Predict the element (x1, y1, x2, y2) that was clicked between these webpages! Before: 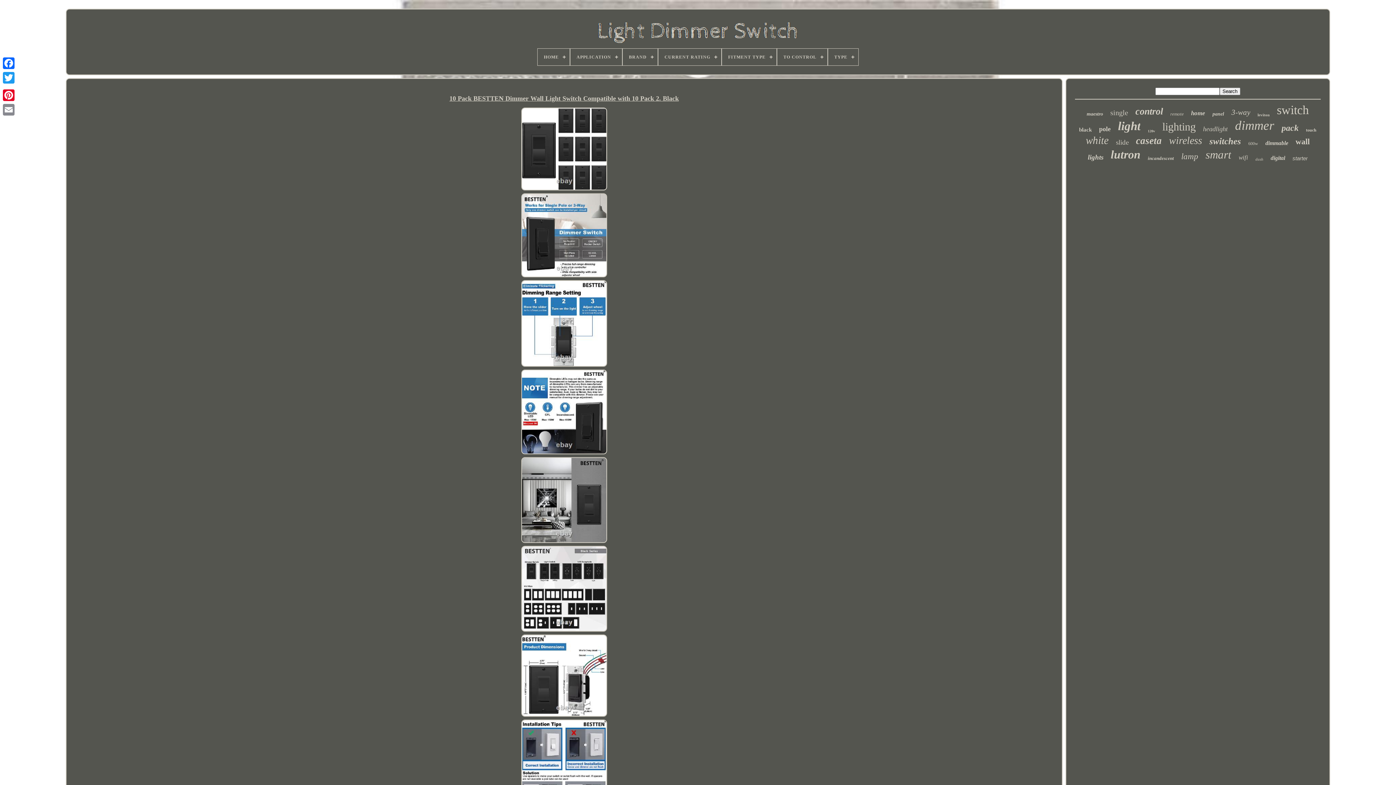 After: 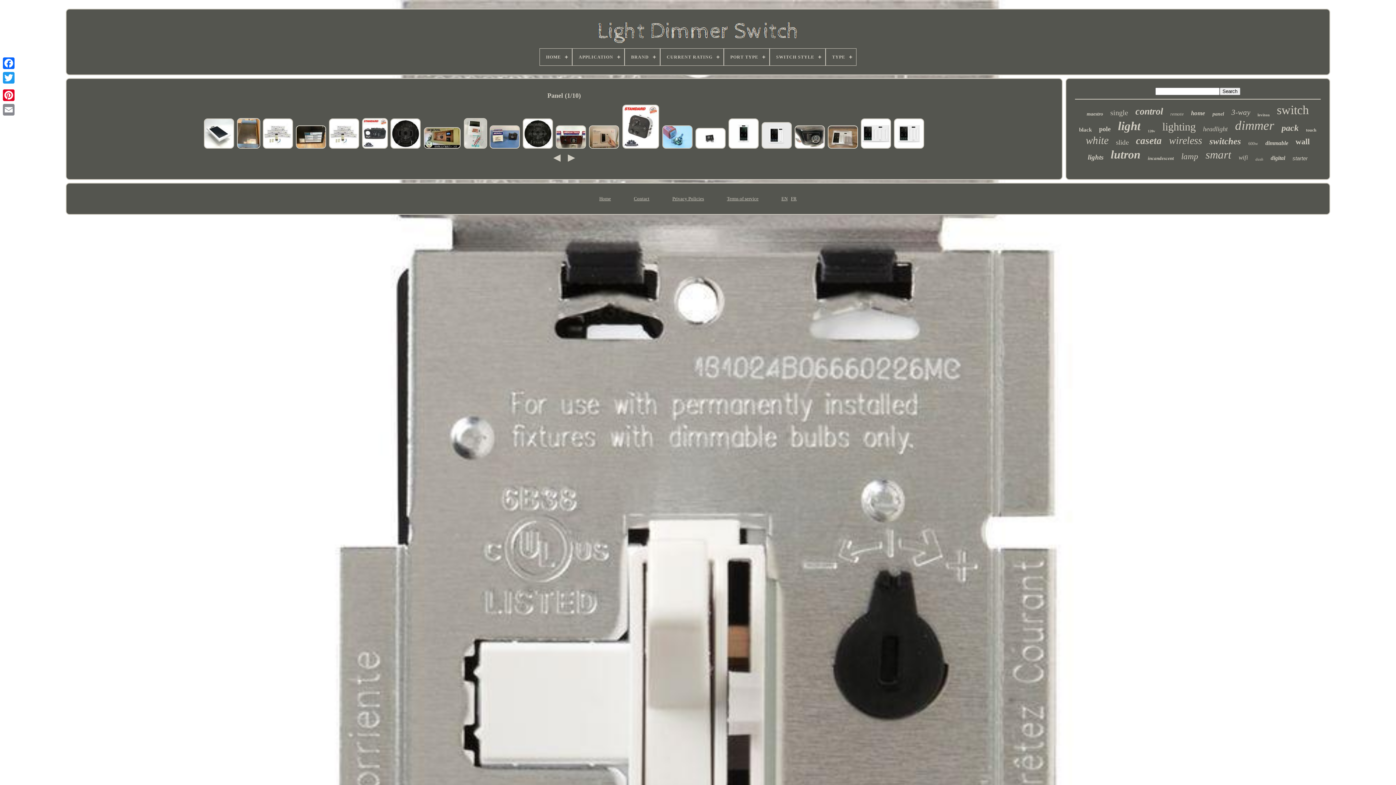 Action: label: panel bbox: (1212, 111, 1224, 117)